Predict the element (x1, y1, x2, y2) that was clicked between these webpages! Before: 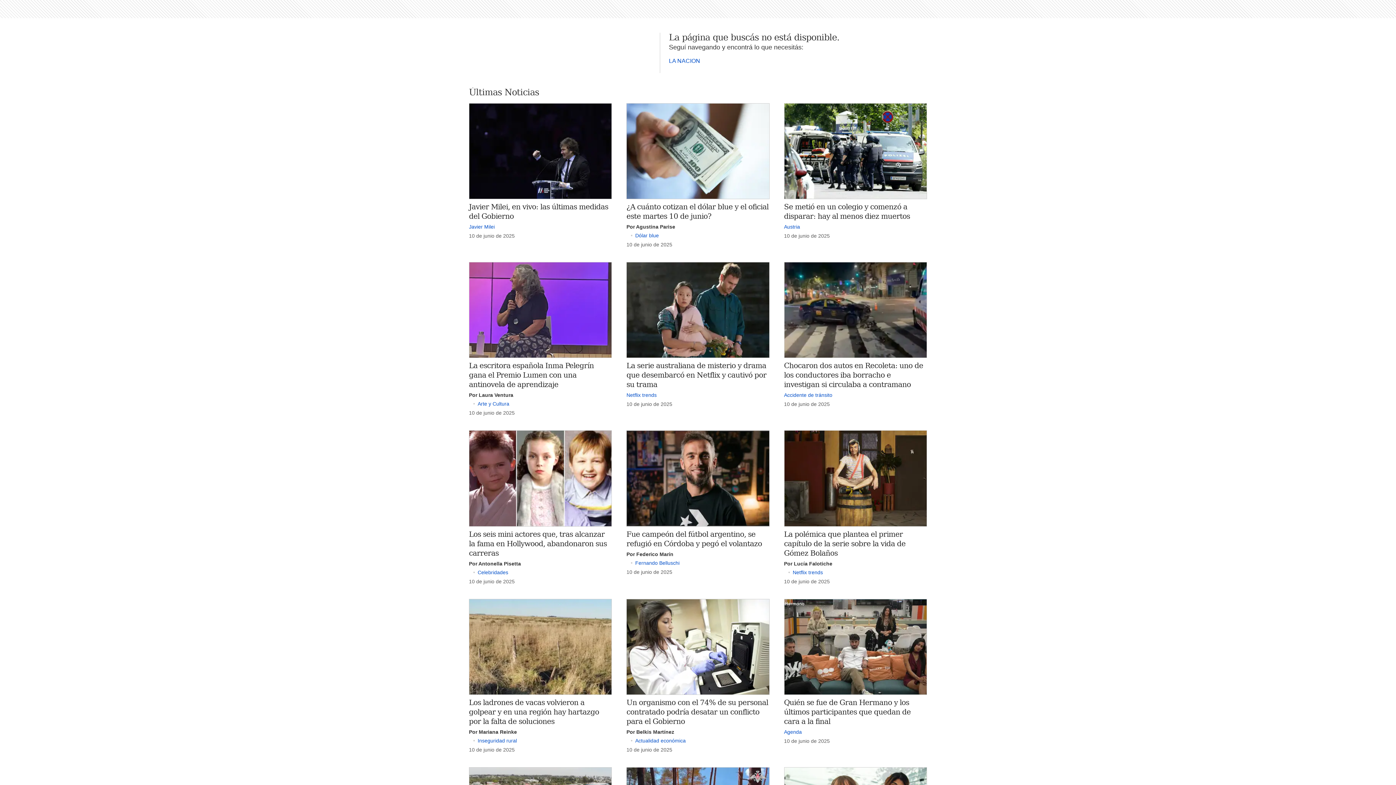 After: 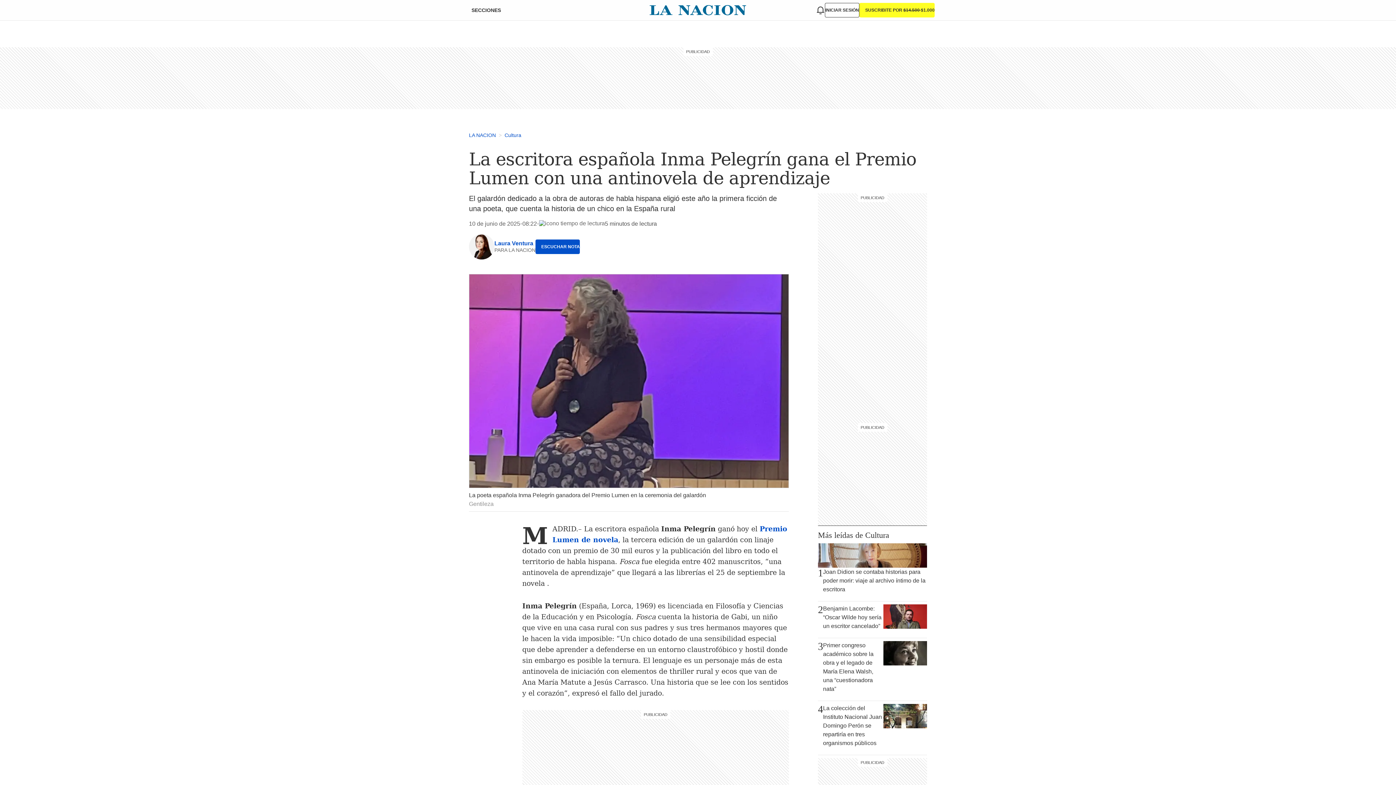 Action: bbox: (469, 262, 612, 358)